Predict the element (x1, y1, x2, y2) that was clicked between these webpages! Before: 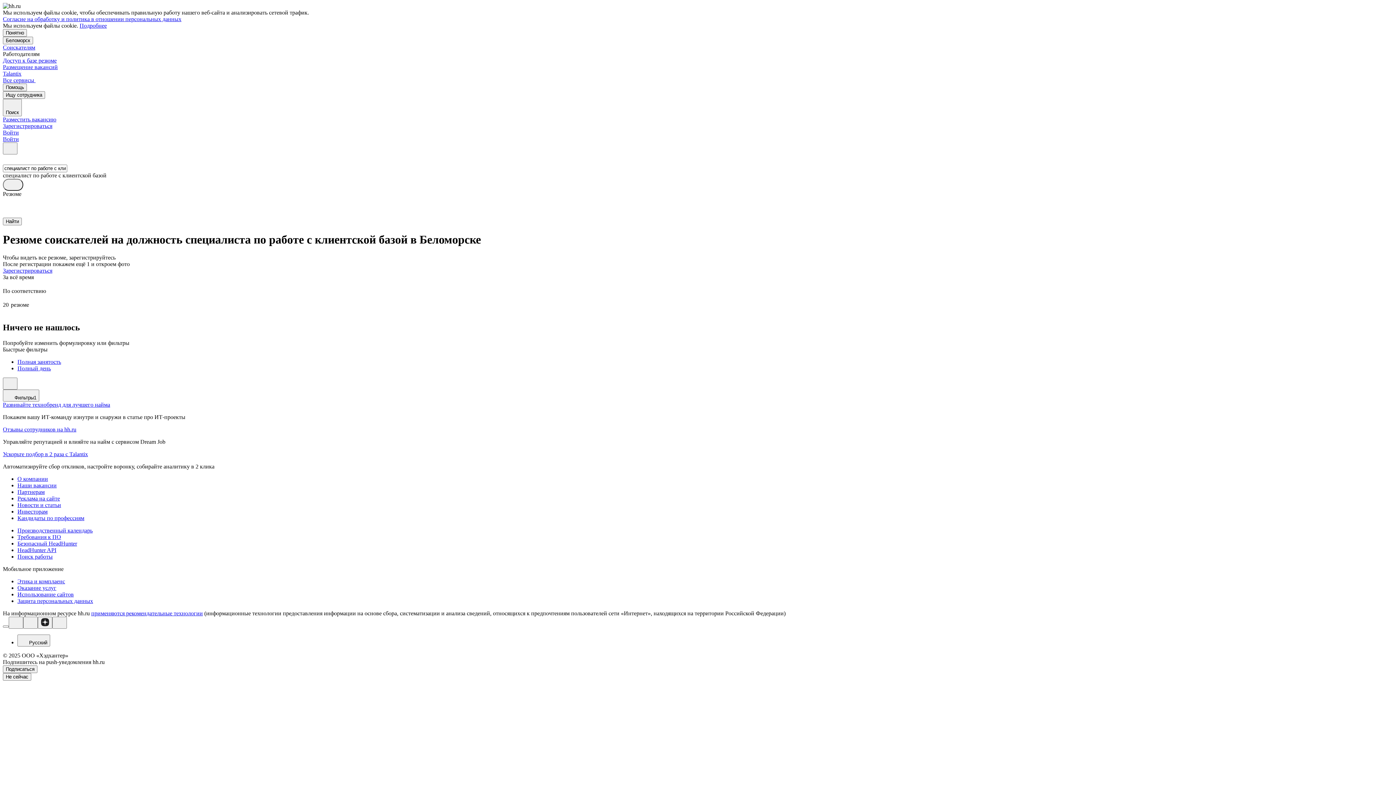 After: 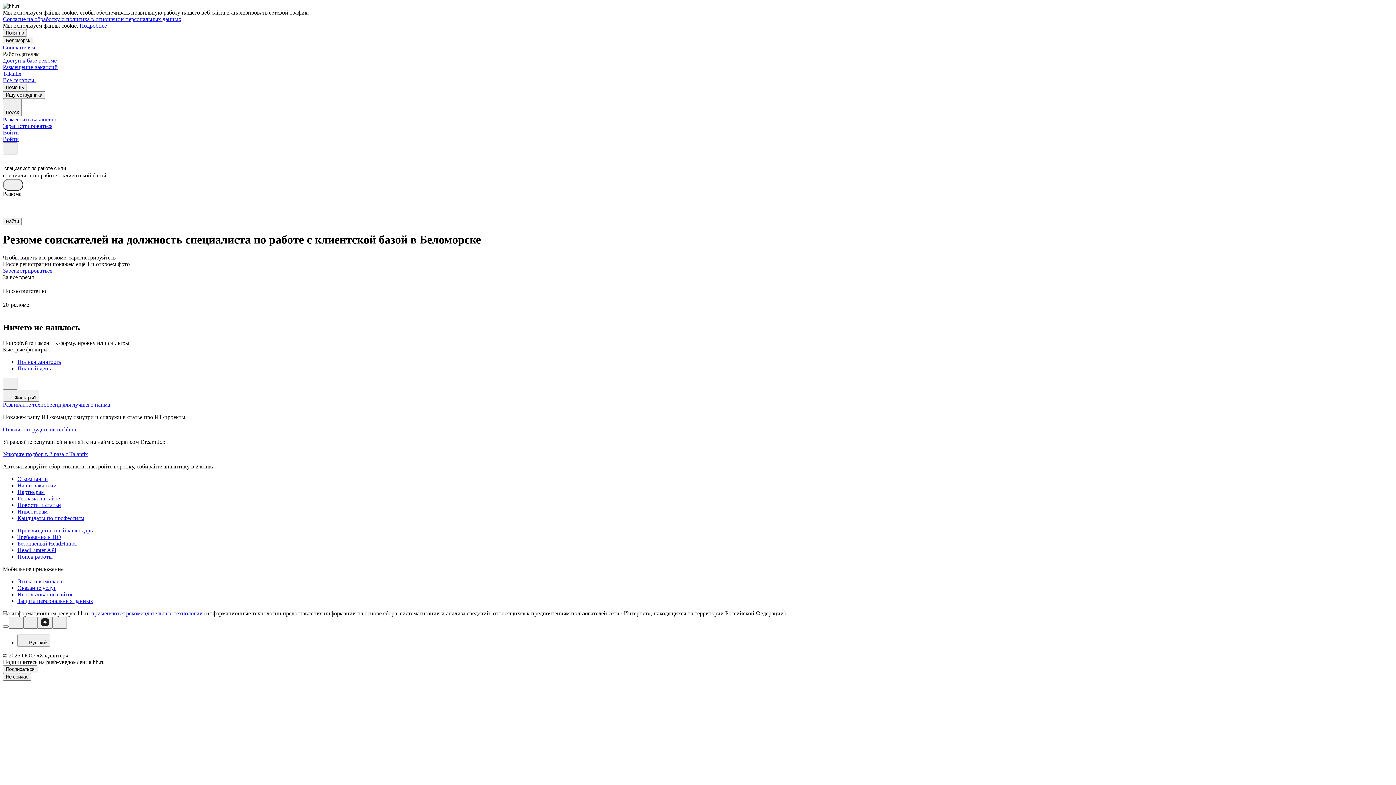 Action: bbox: (79, 22, 106, 28) label: Подробнее